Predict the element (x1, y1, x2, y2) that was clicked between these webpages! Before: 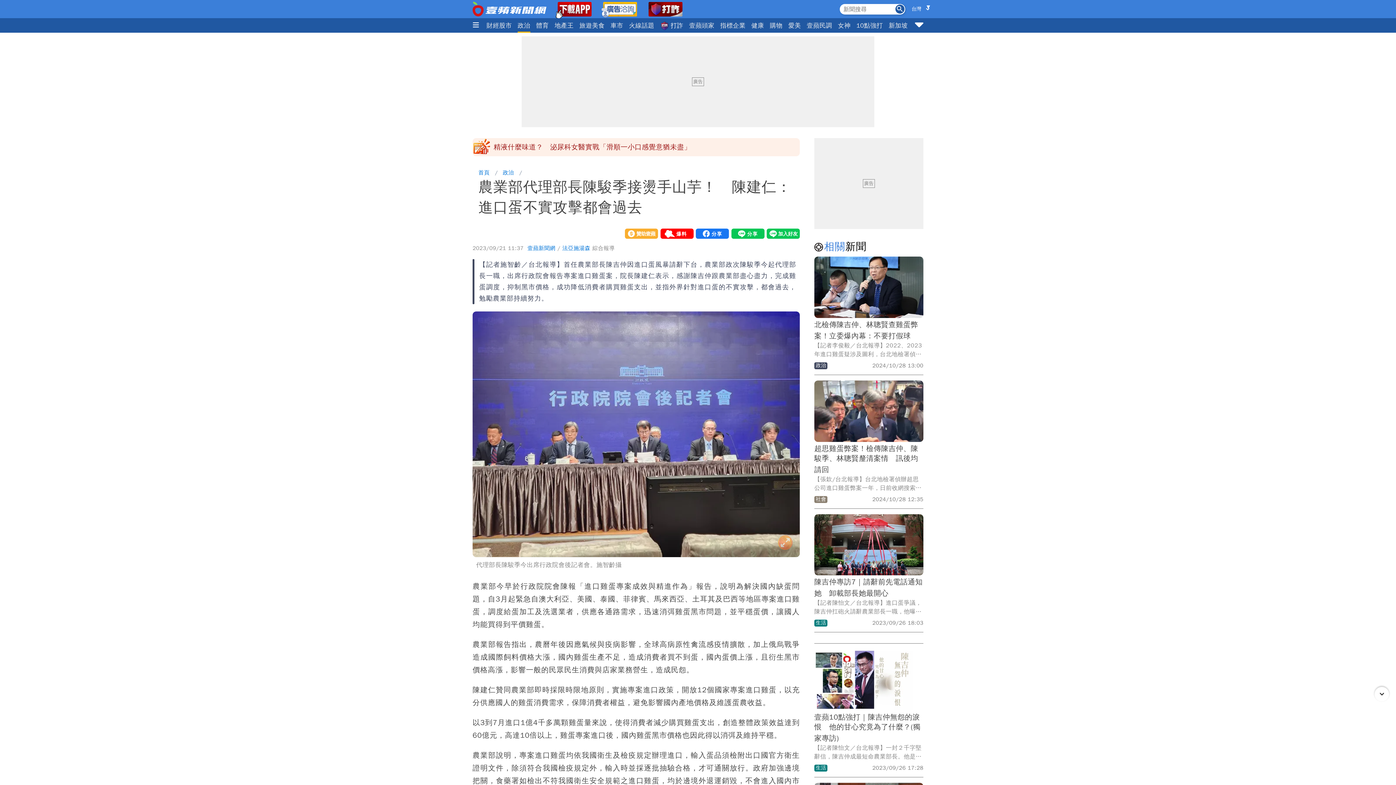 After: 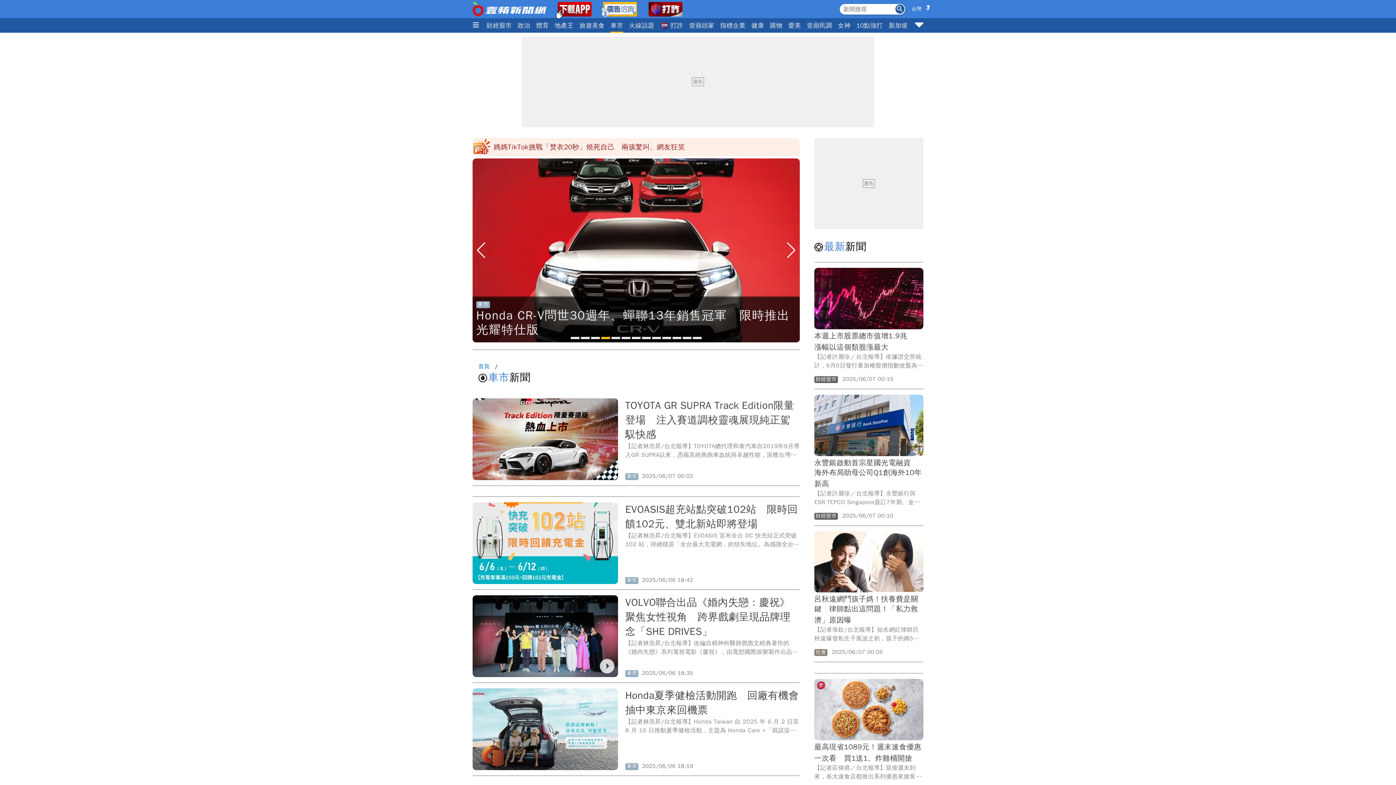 Action: label: 車市 bbox: (610, 18, 623, 32)